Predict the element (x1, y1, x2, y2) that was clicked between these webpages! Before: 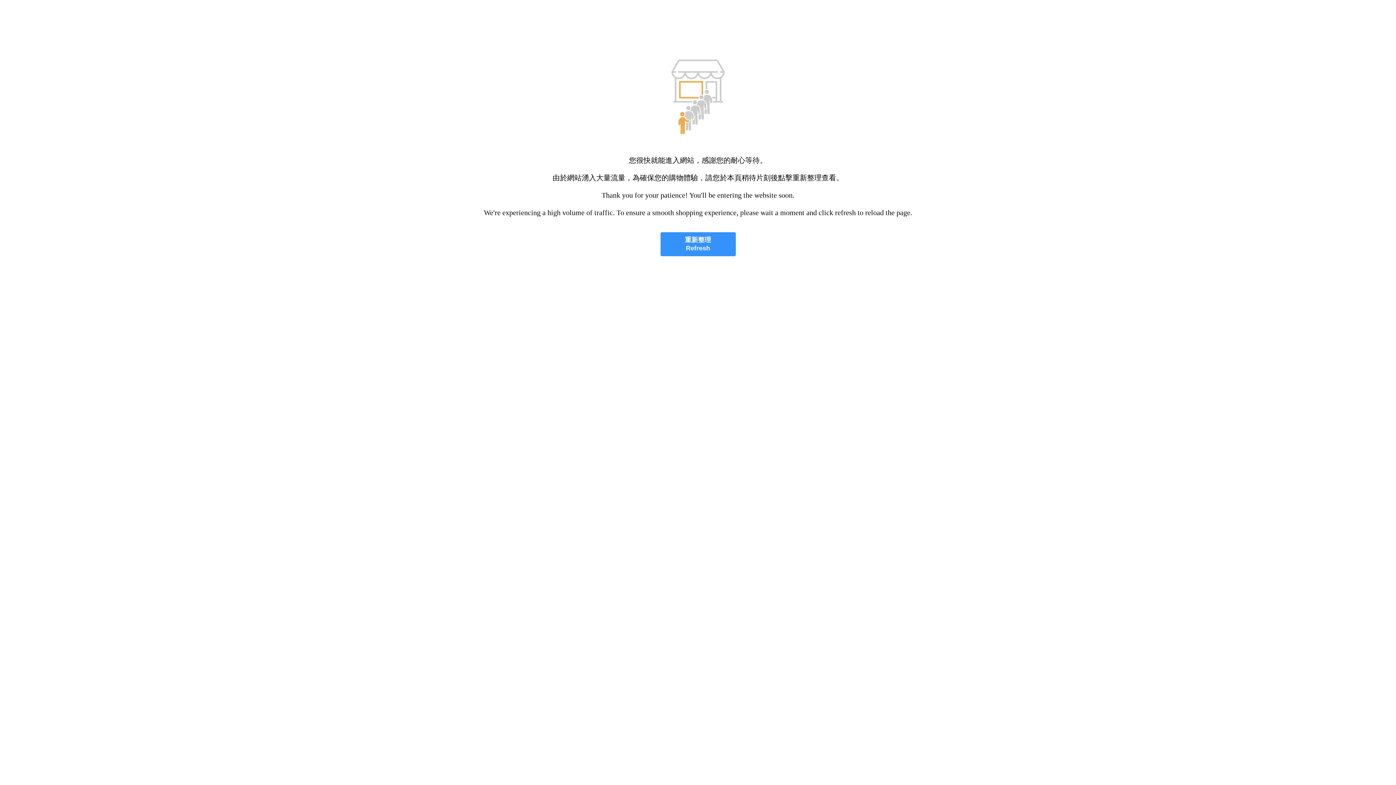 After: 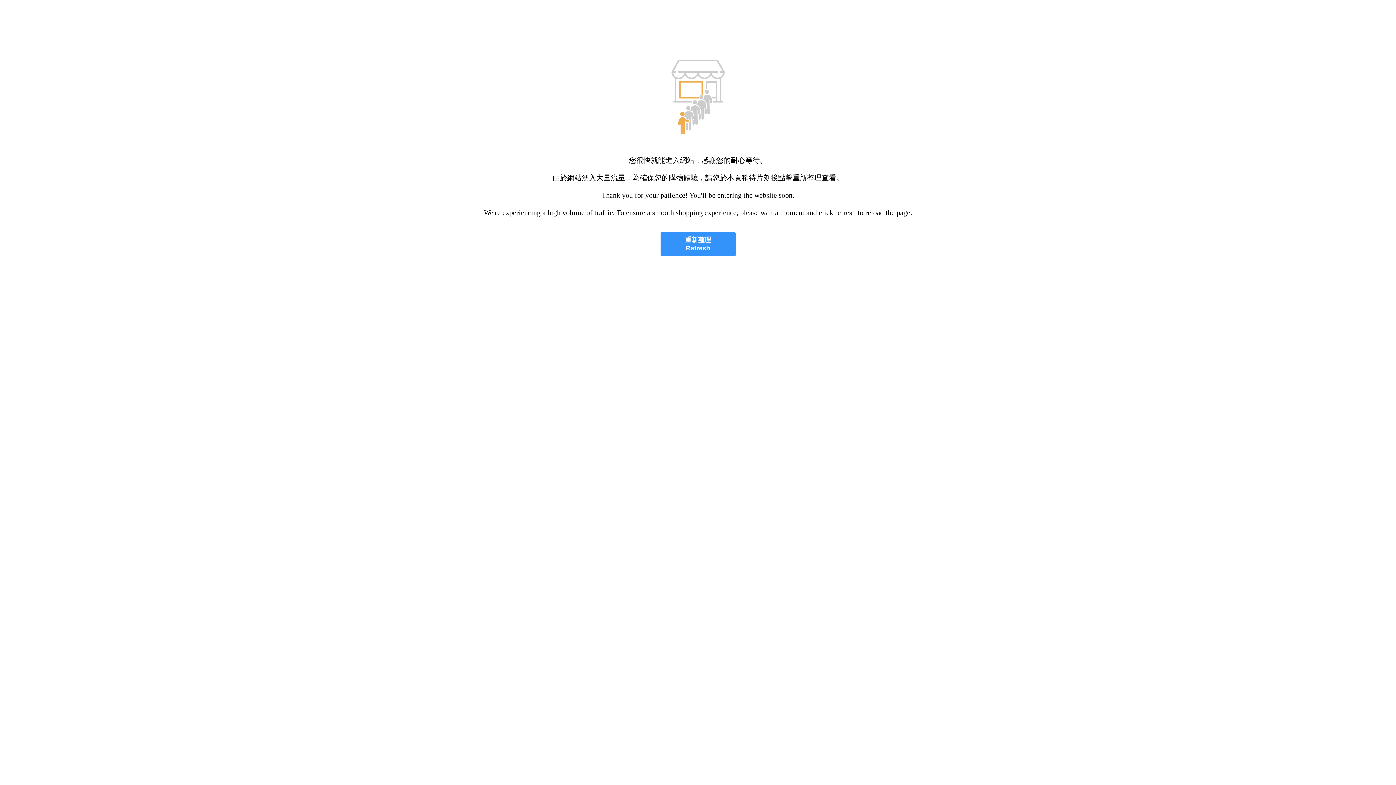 Action: label: 重新整理
Refresh bbox: (660, 232, 735, 256)